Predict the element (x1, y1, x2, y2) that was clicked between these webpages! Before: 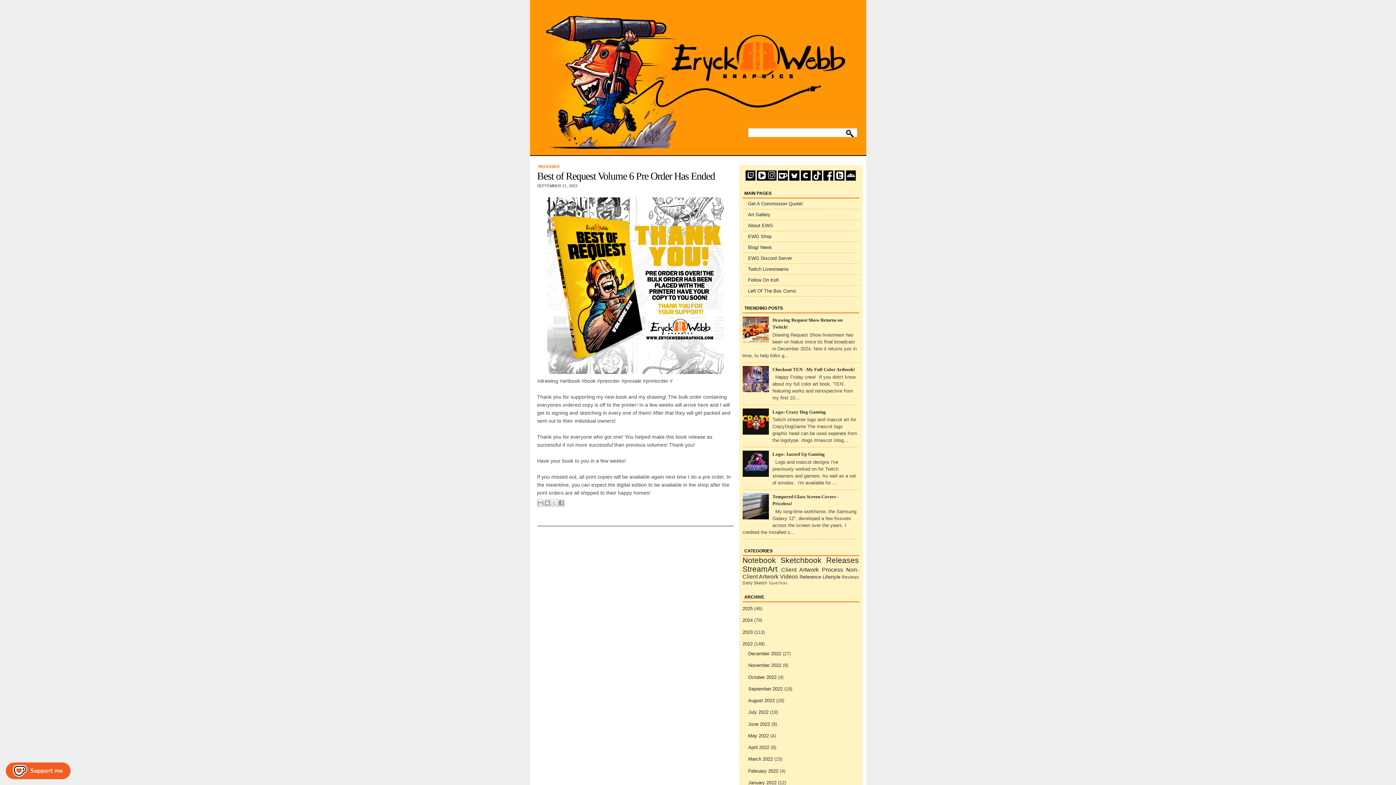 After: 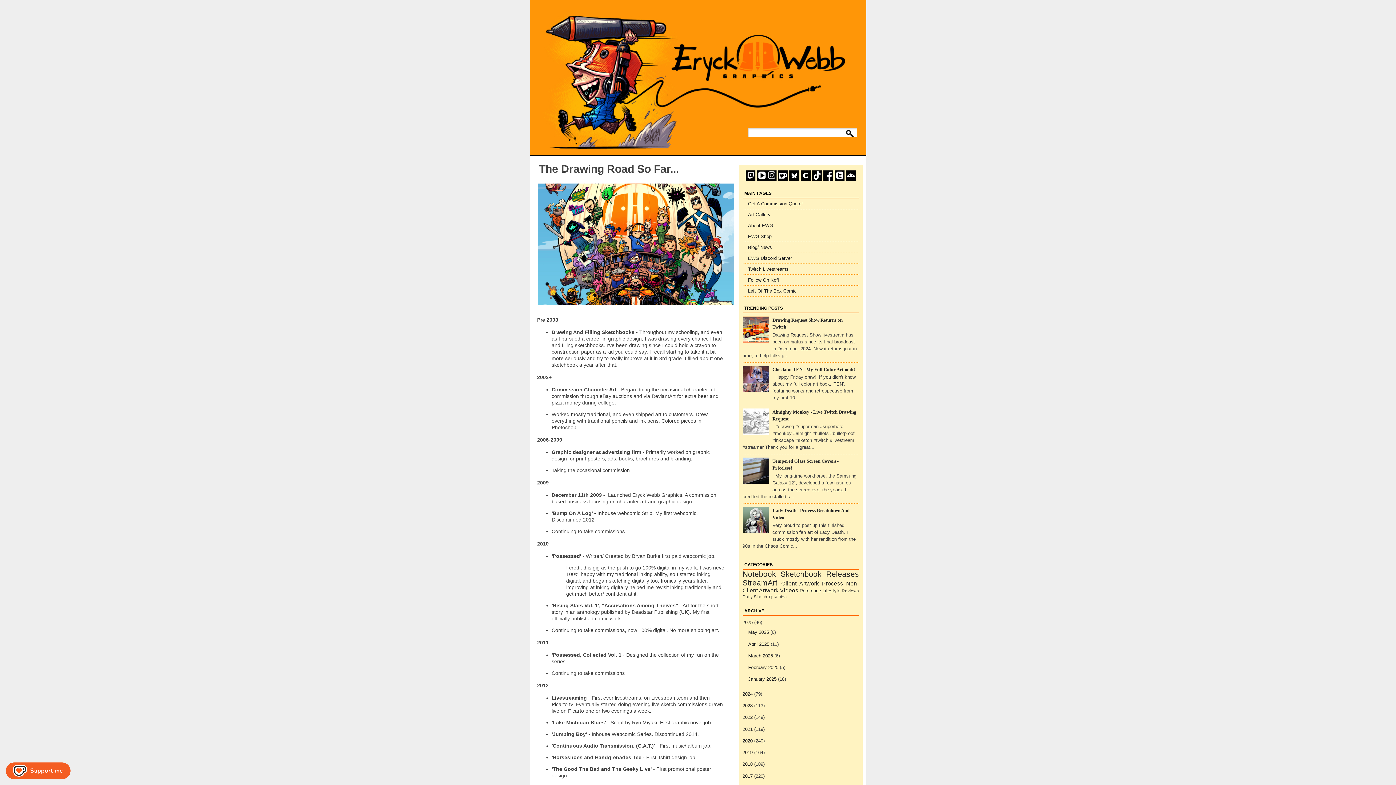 Action: label: About EWG bbox: (748, 222, 773, 228)